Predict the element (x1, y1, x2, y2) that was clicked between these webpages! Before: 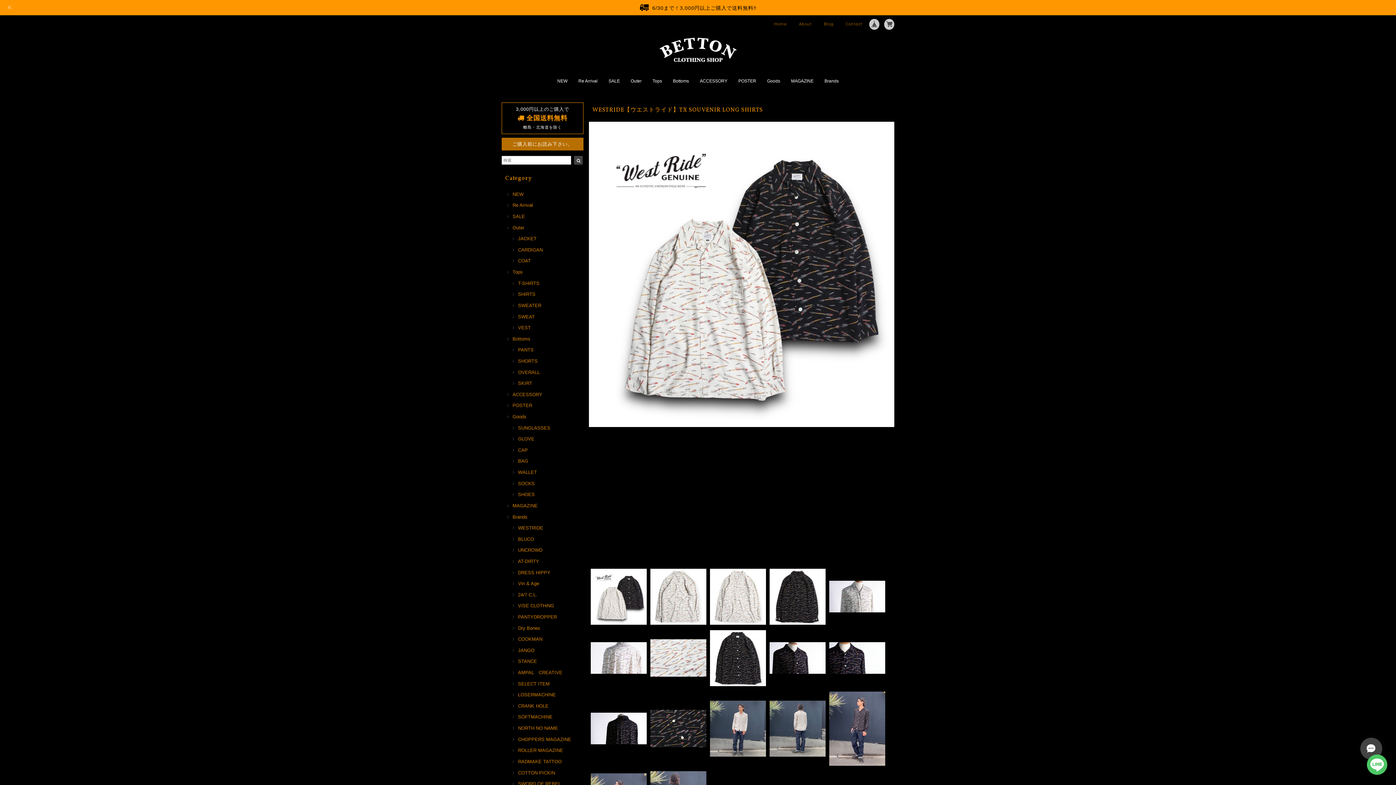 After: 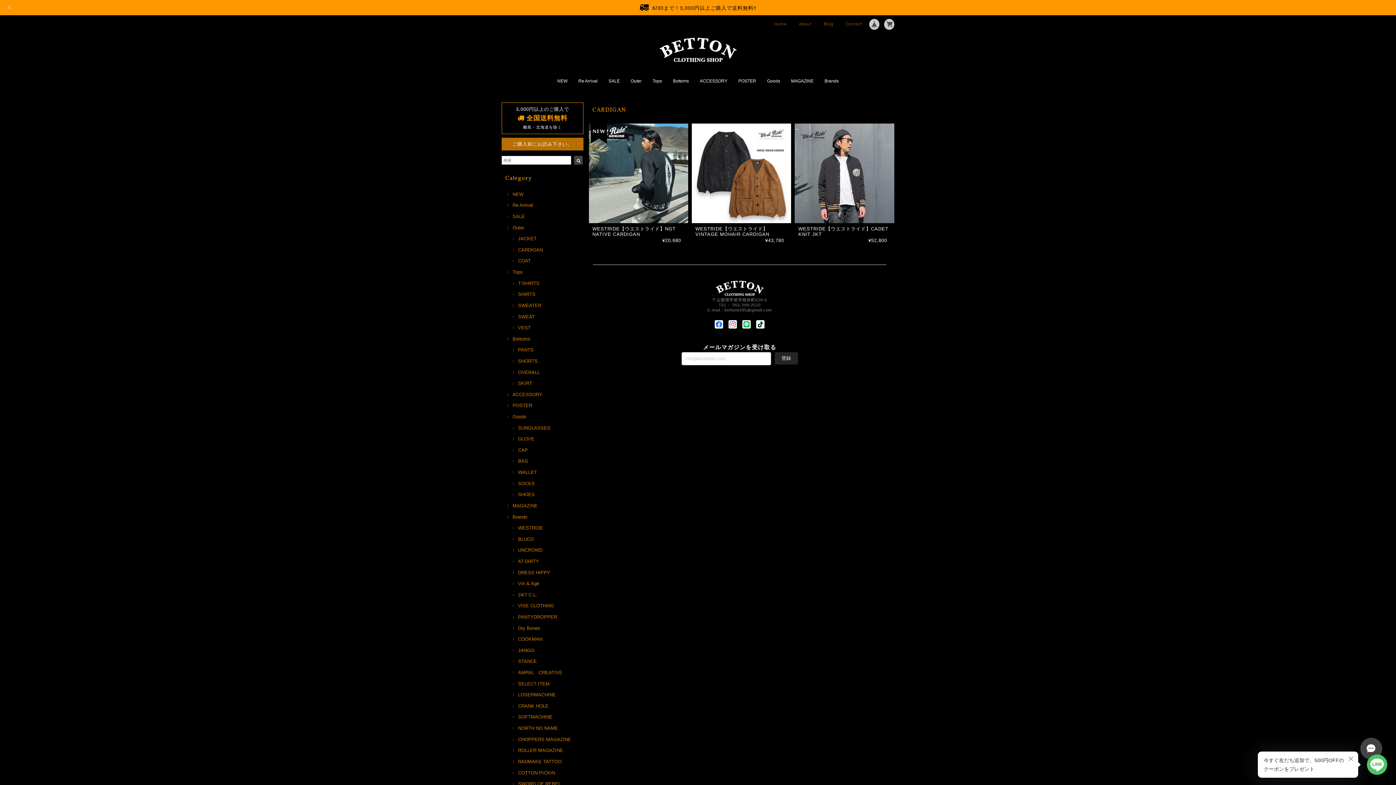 Action: label: CARDIGAN bbox: (510, 247, 542, 252)